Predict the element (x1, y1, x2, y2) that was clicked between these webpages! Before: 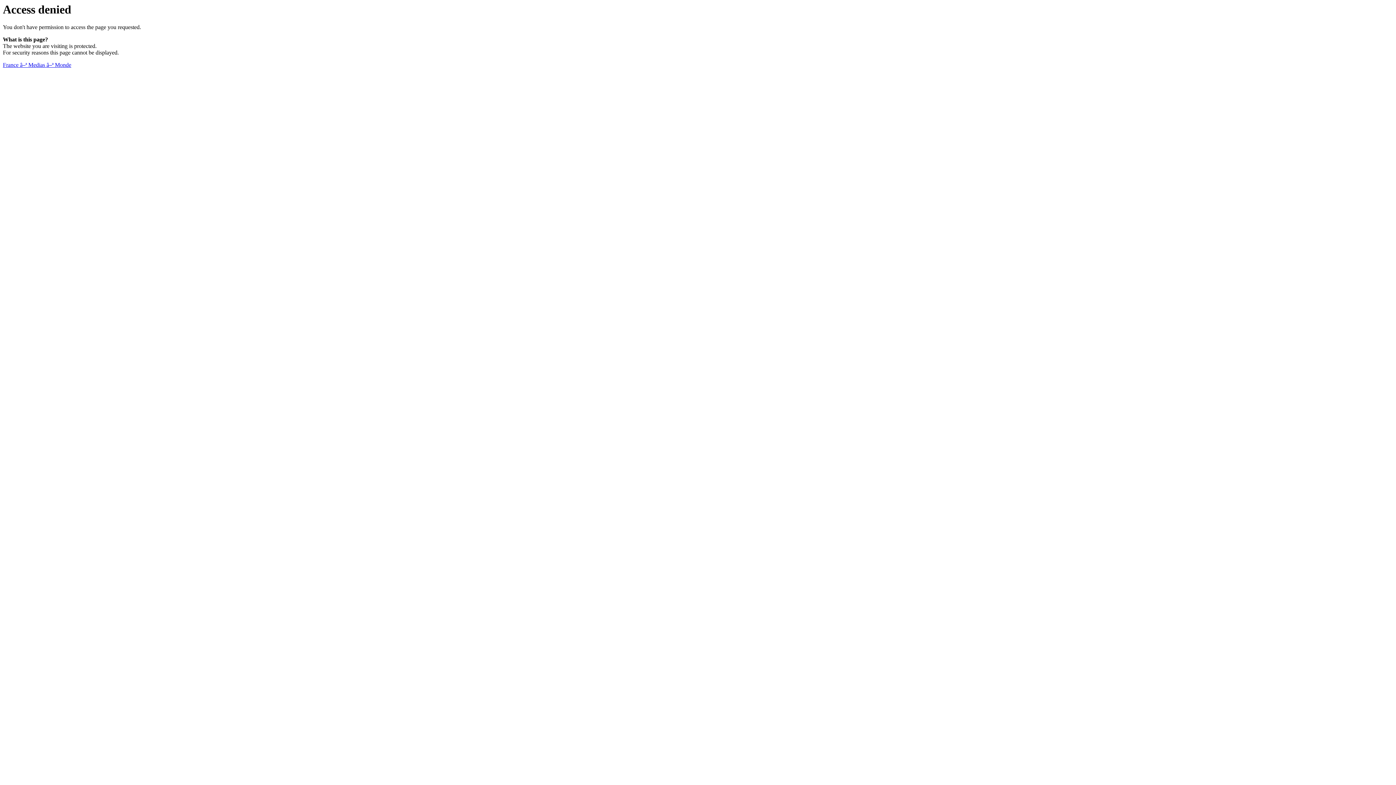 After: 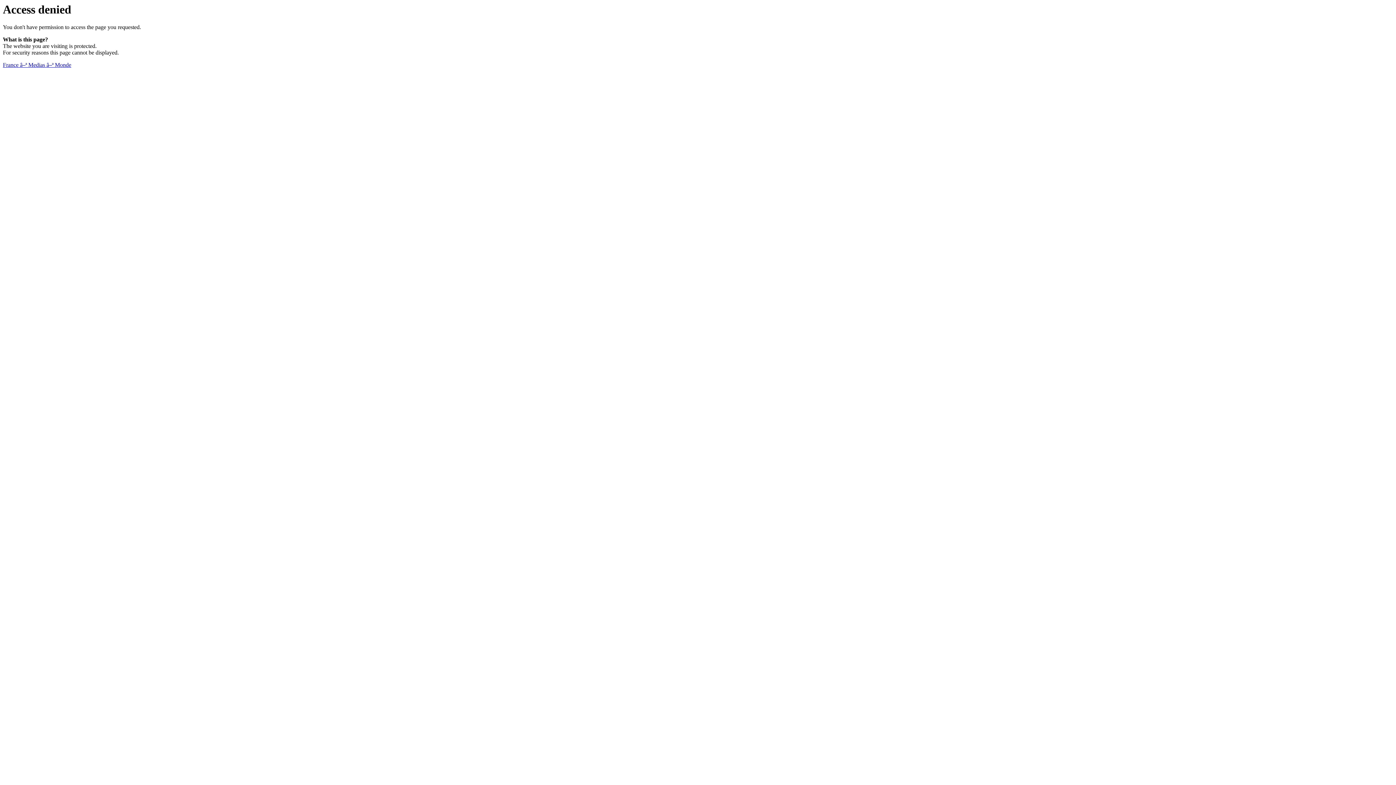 Action: bbox: (2, 61, 71, 68) label: France â–ª Medias â–ª Monde